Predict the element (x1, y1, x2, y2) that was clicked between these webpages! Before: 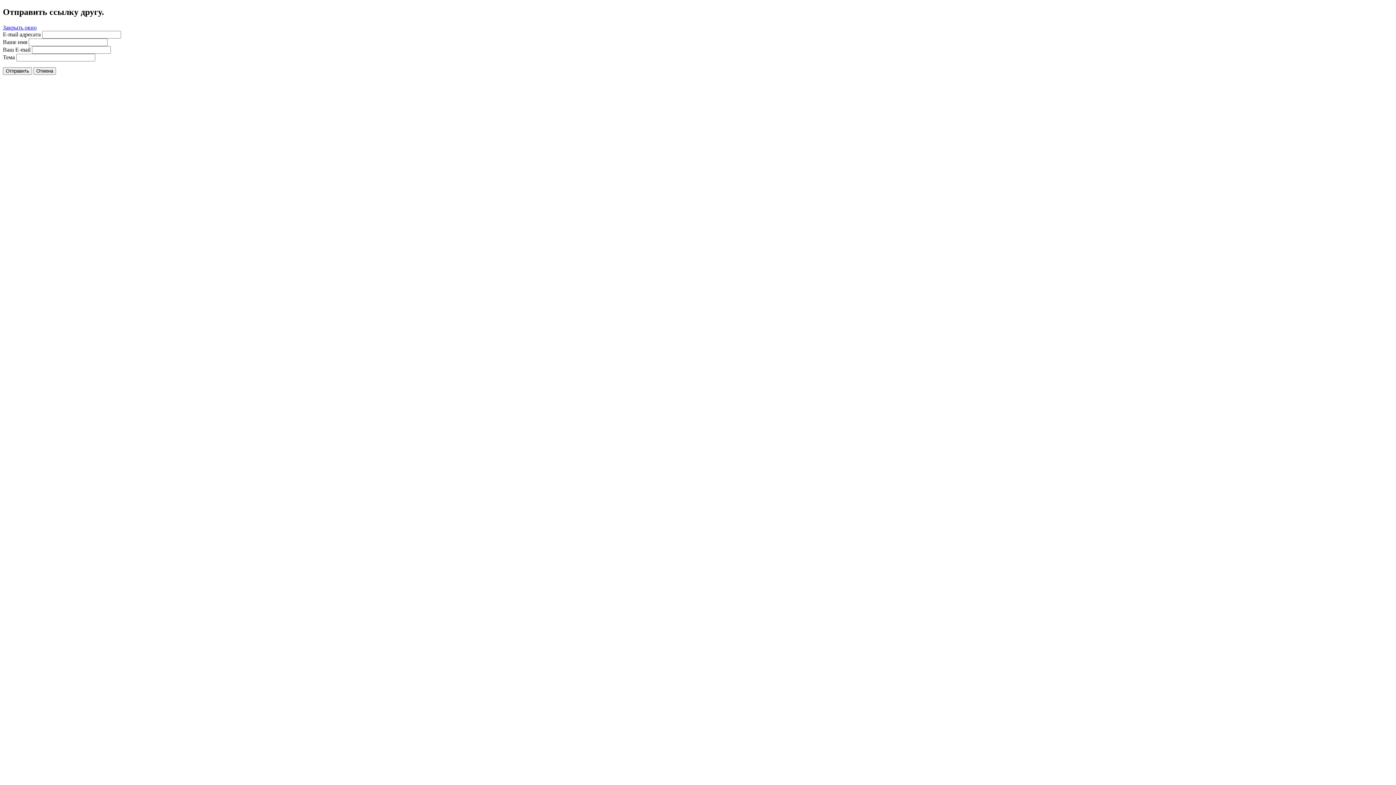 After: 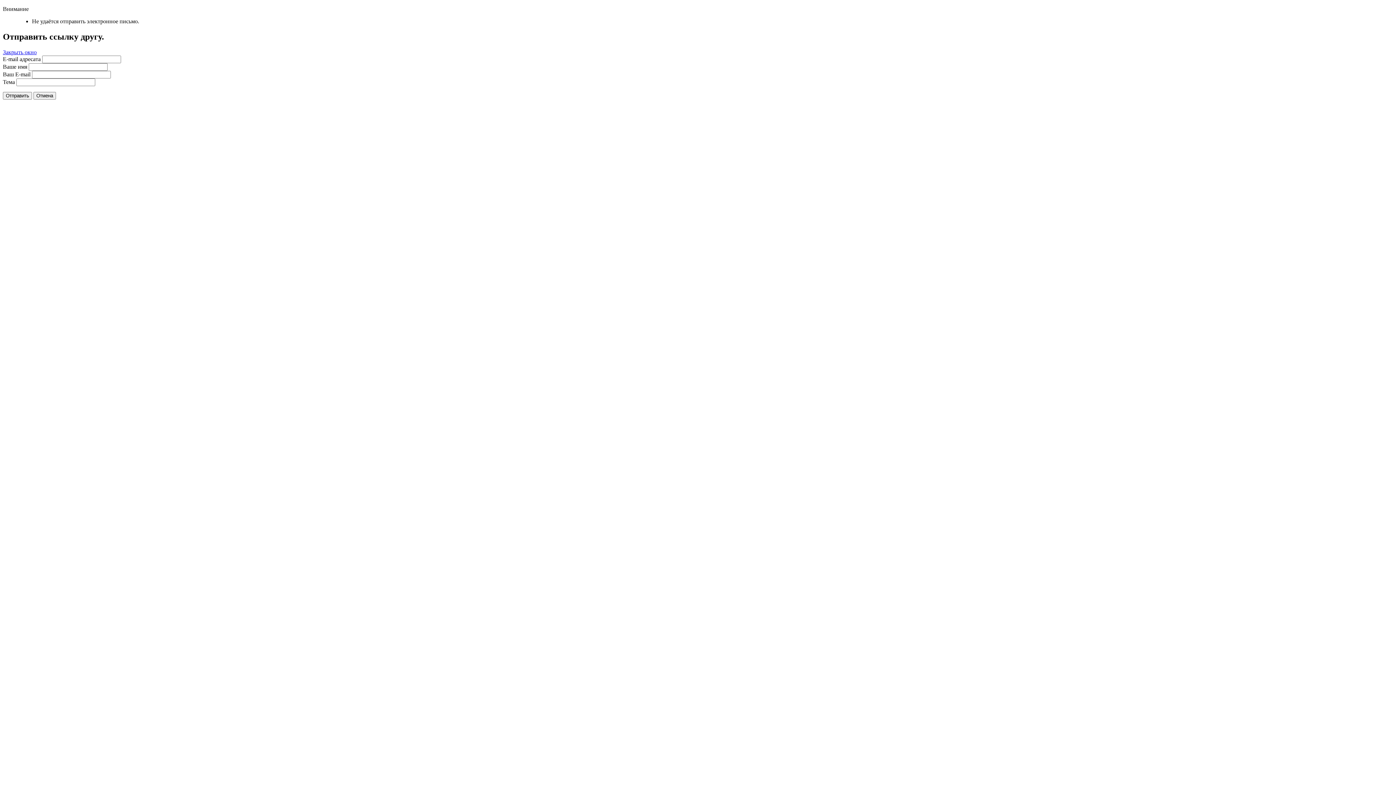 Action: bbox: (2, 67, 32, 74) label: Отправить